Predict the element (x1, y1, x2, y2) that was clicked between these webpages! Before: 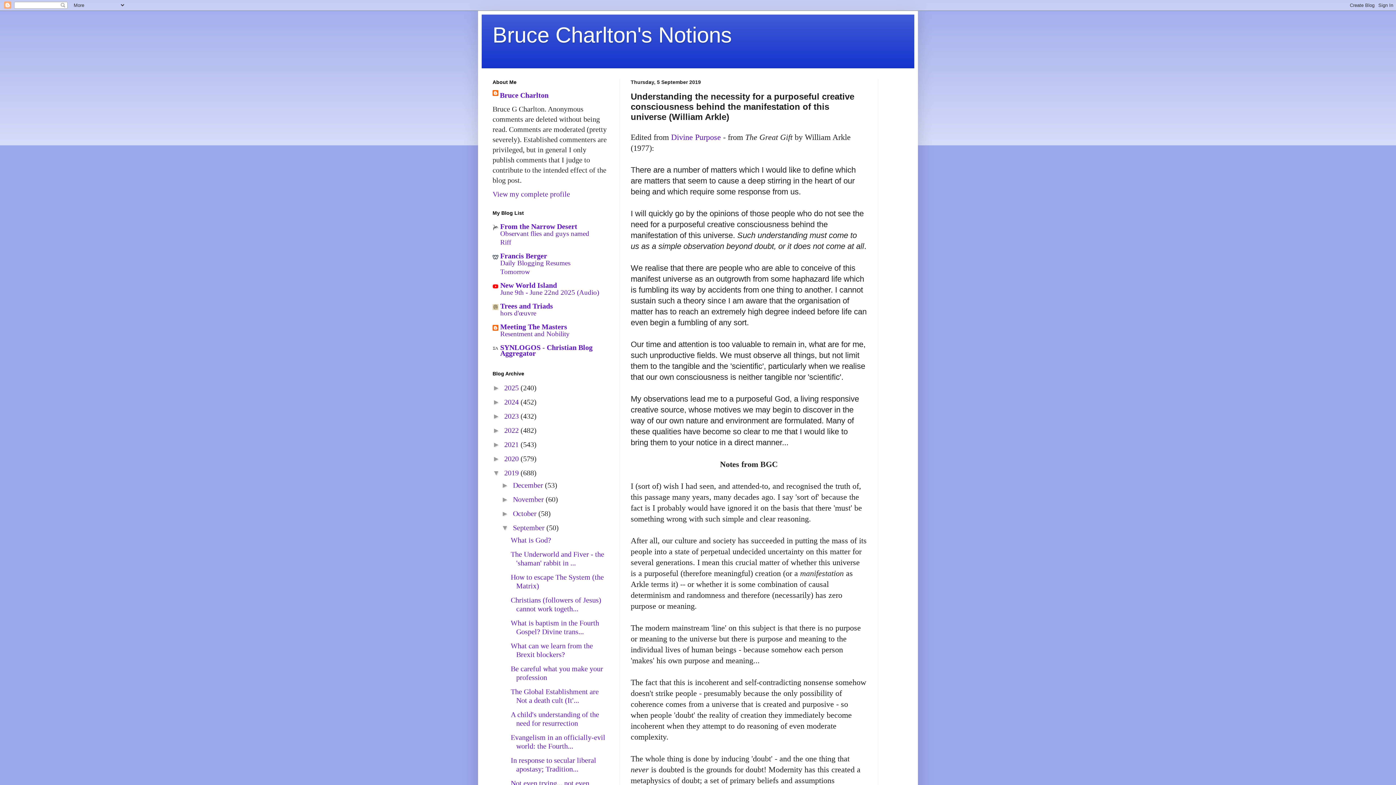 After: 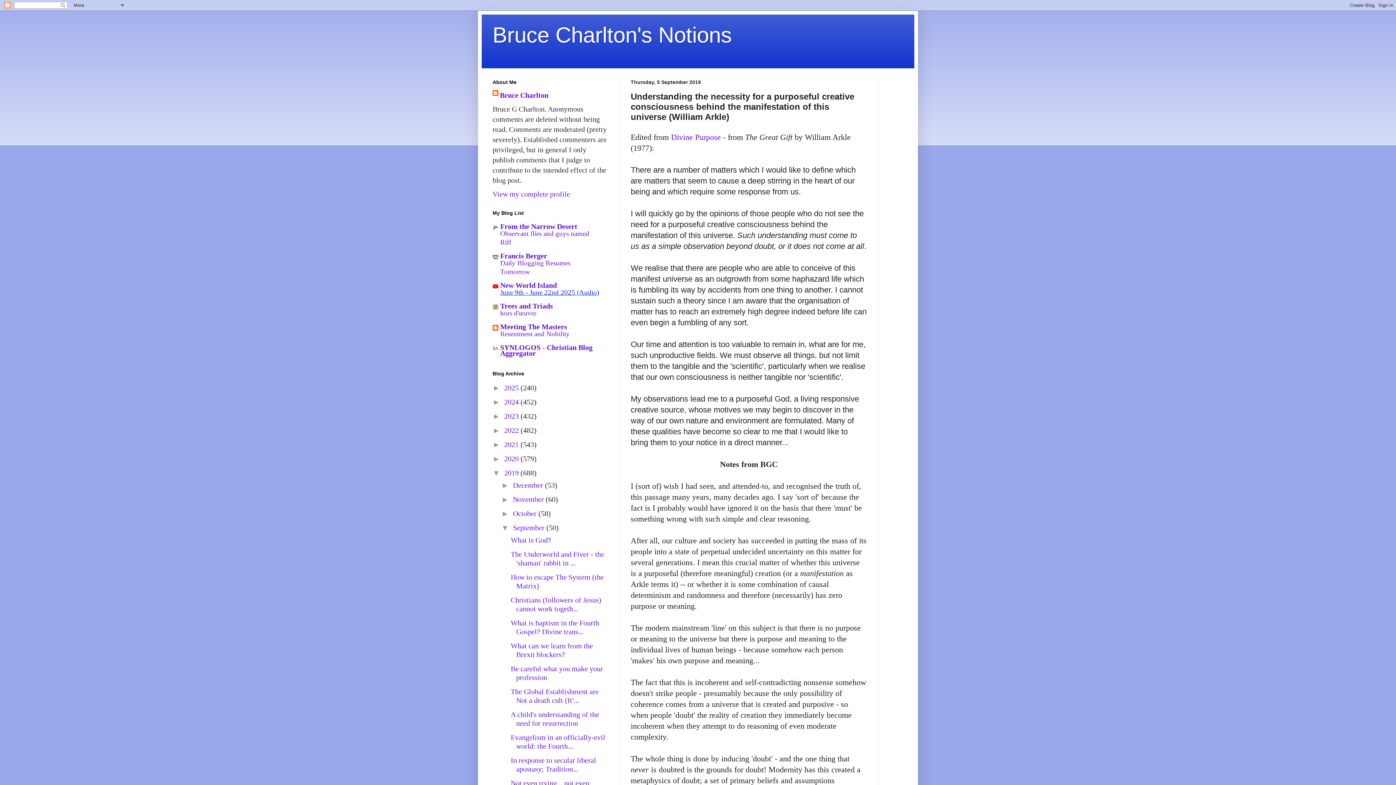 Action: bbox: (500, 288, 599, 296) label: June 9th - June 22nd 2025 (Audio)